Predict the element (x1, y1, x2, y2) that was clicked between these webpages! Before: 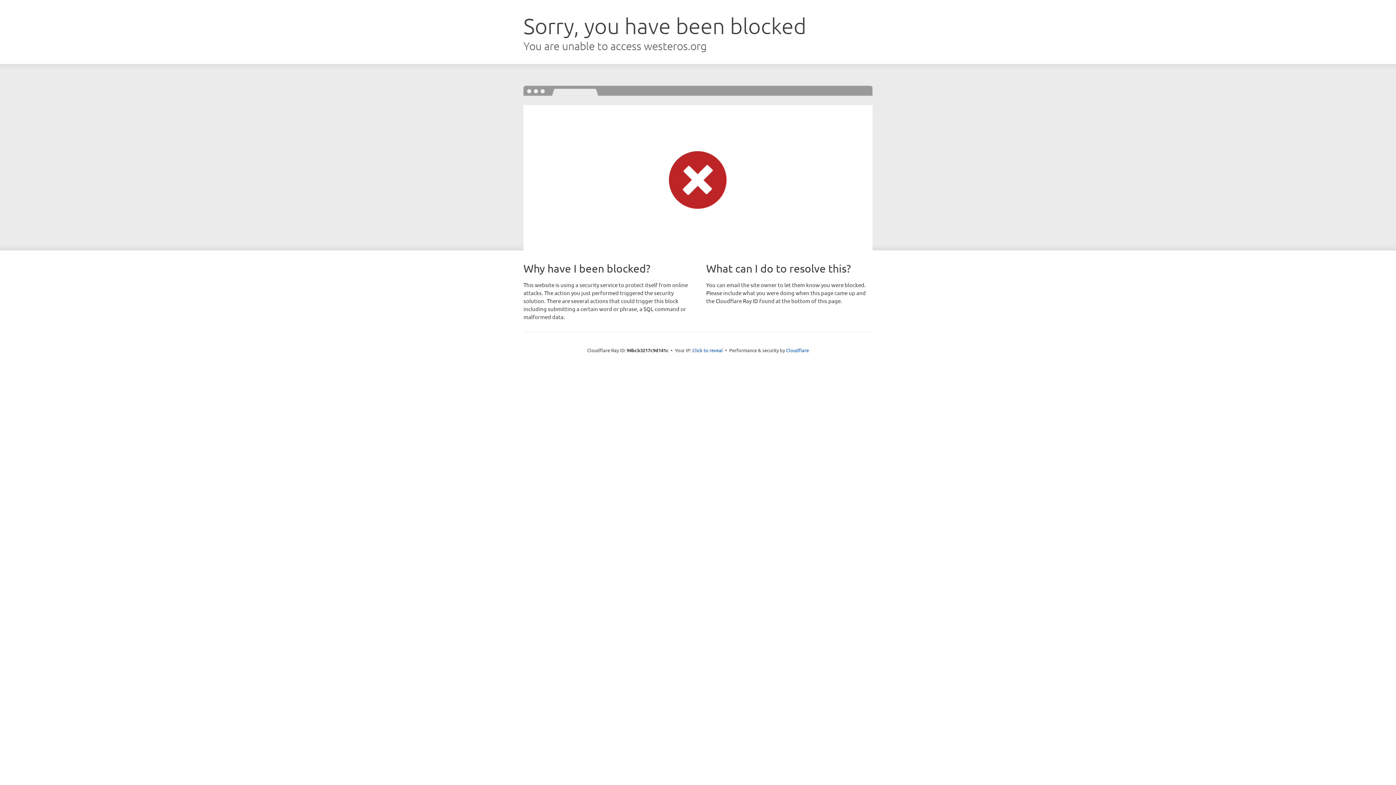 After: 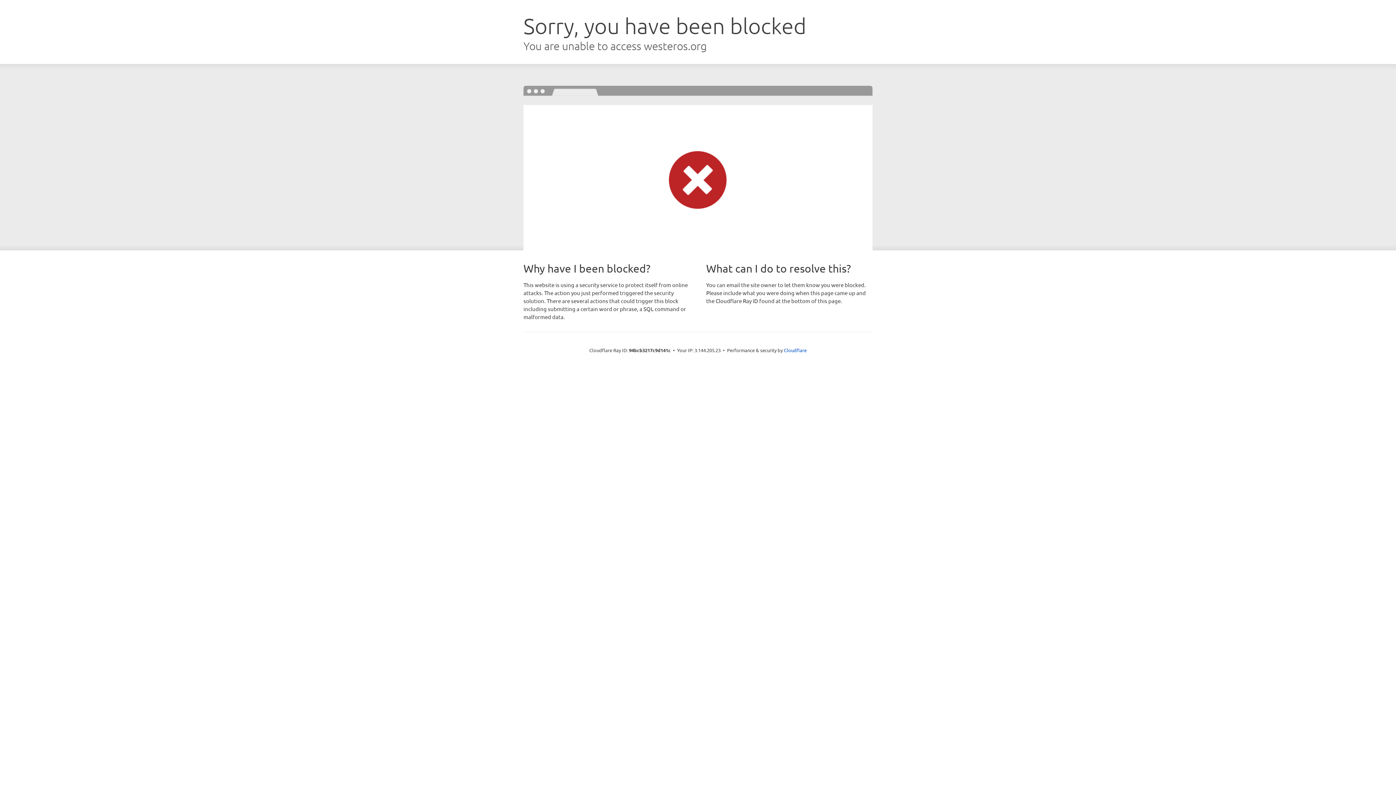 Action: label: Click to reveal bbox: (692, 346, 723, 353)